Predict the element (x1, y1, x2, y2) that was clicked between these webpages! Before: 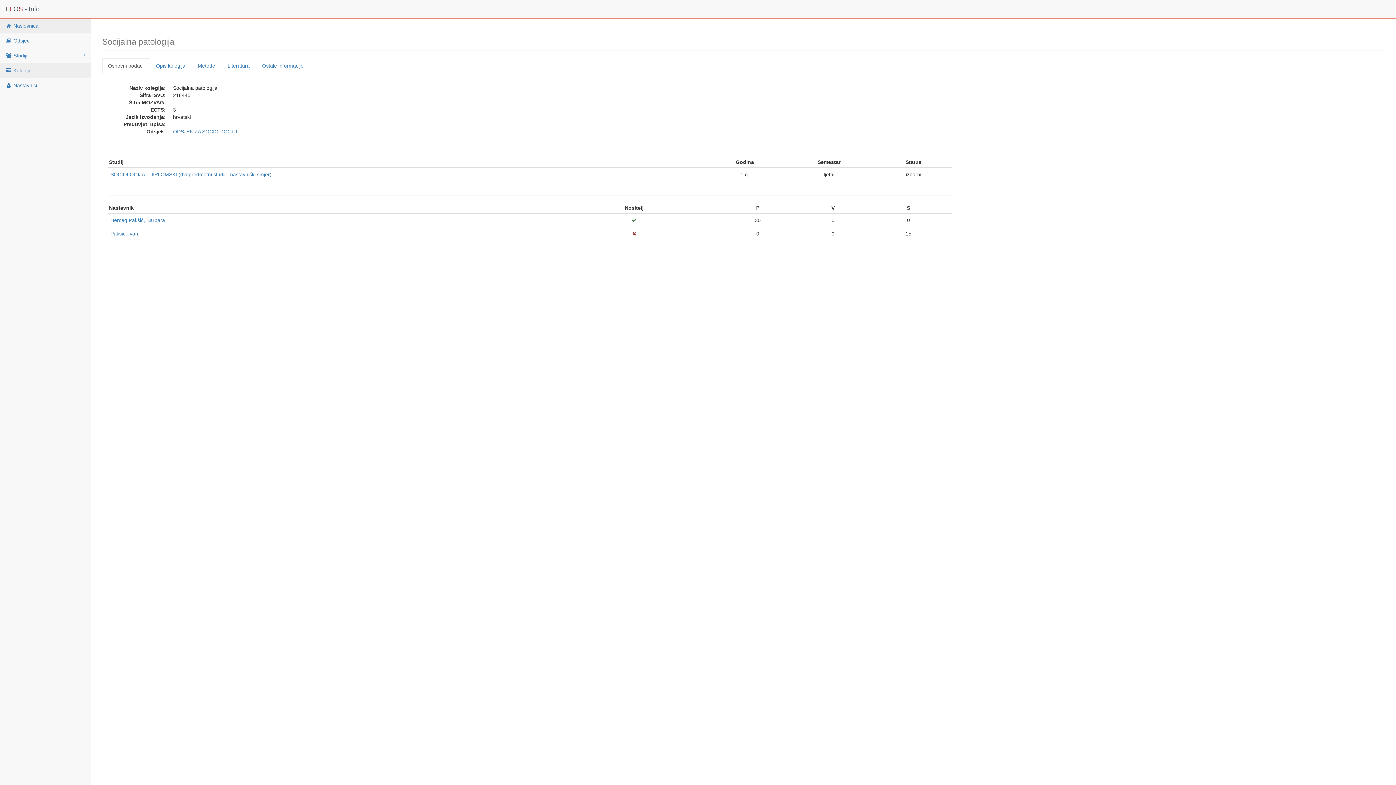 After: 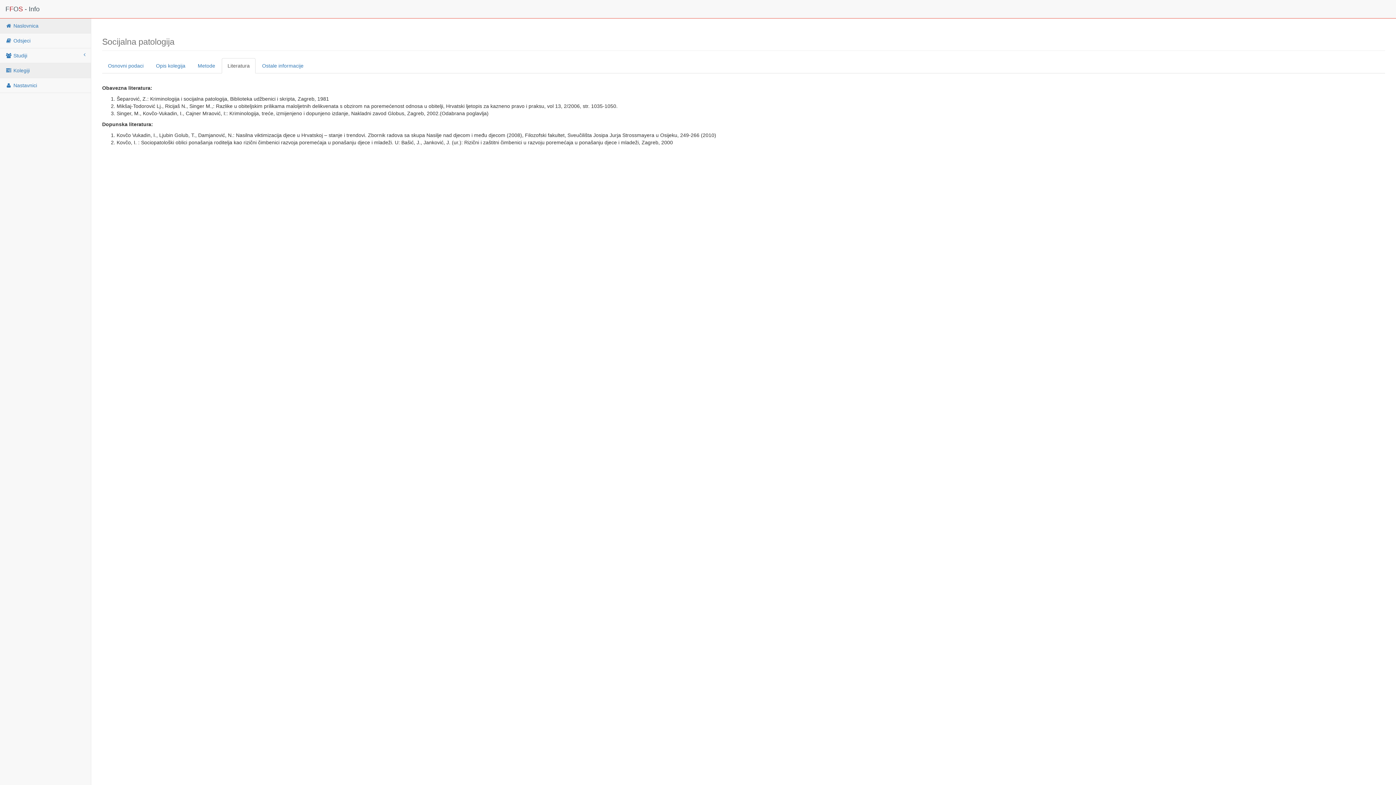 Action: bbox: (221, 58, 255, 73) label: Literatura